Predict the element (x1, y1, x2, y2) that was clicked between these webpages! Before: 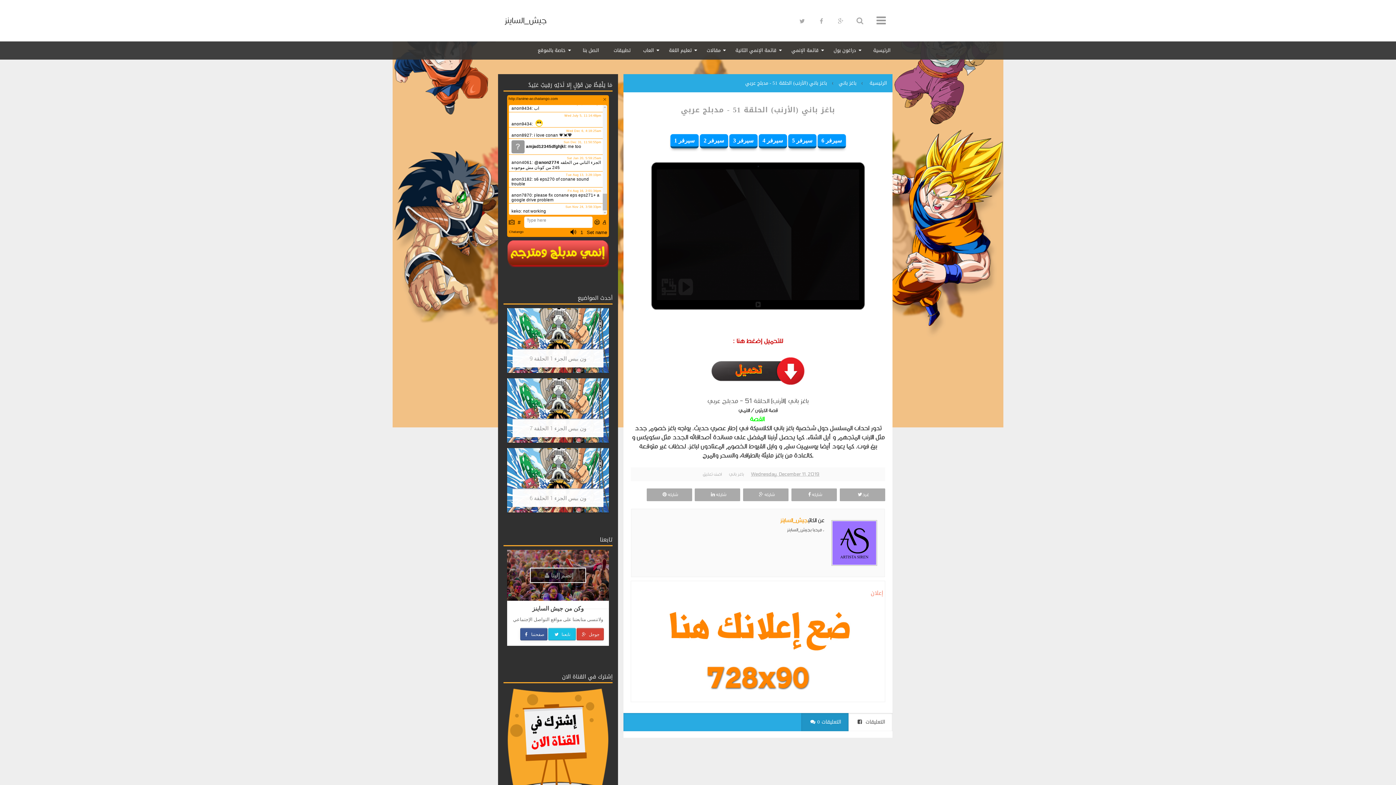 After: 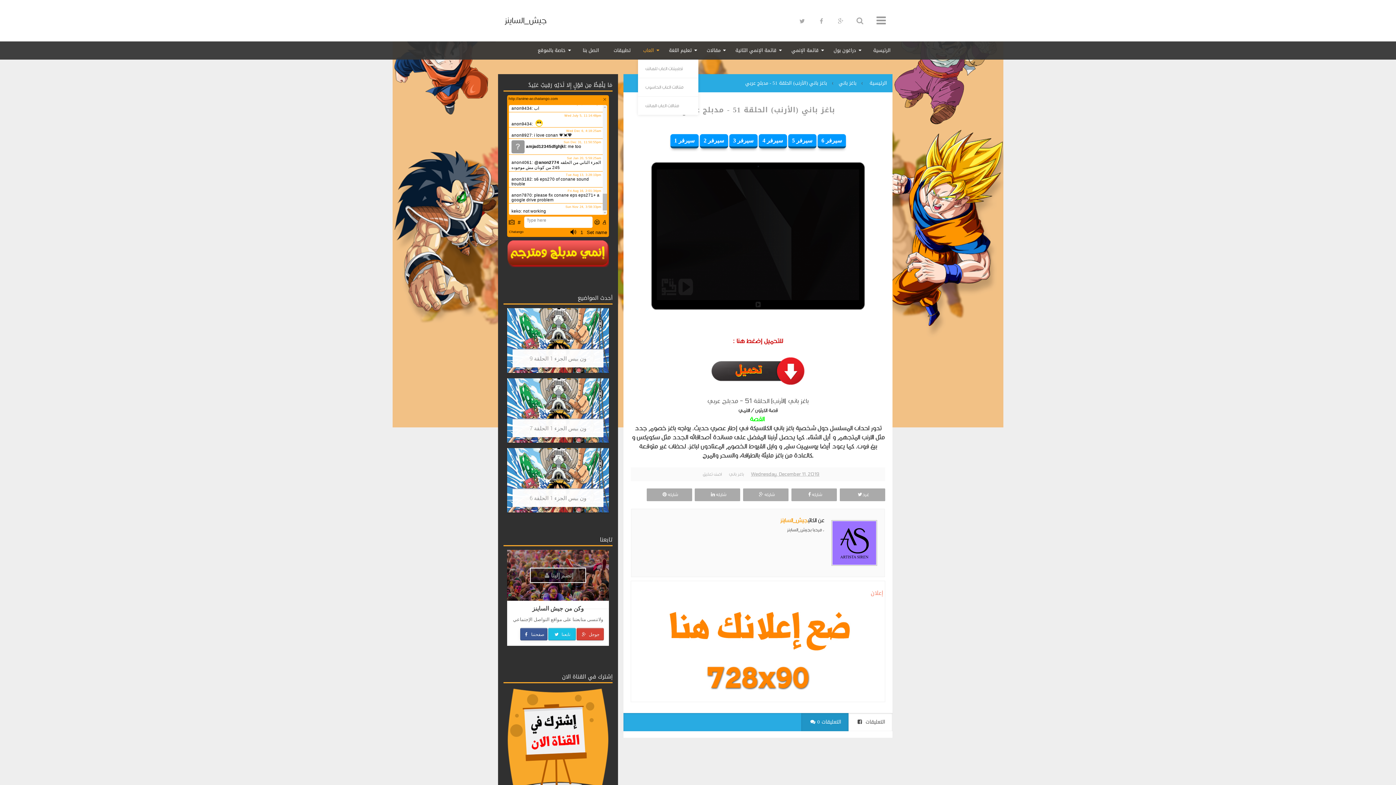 Action: label: العاب bbox: (638, 41, 664, 59)